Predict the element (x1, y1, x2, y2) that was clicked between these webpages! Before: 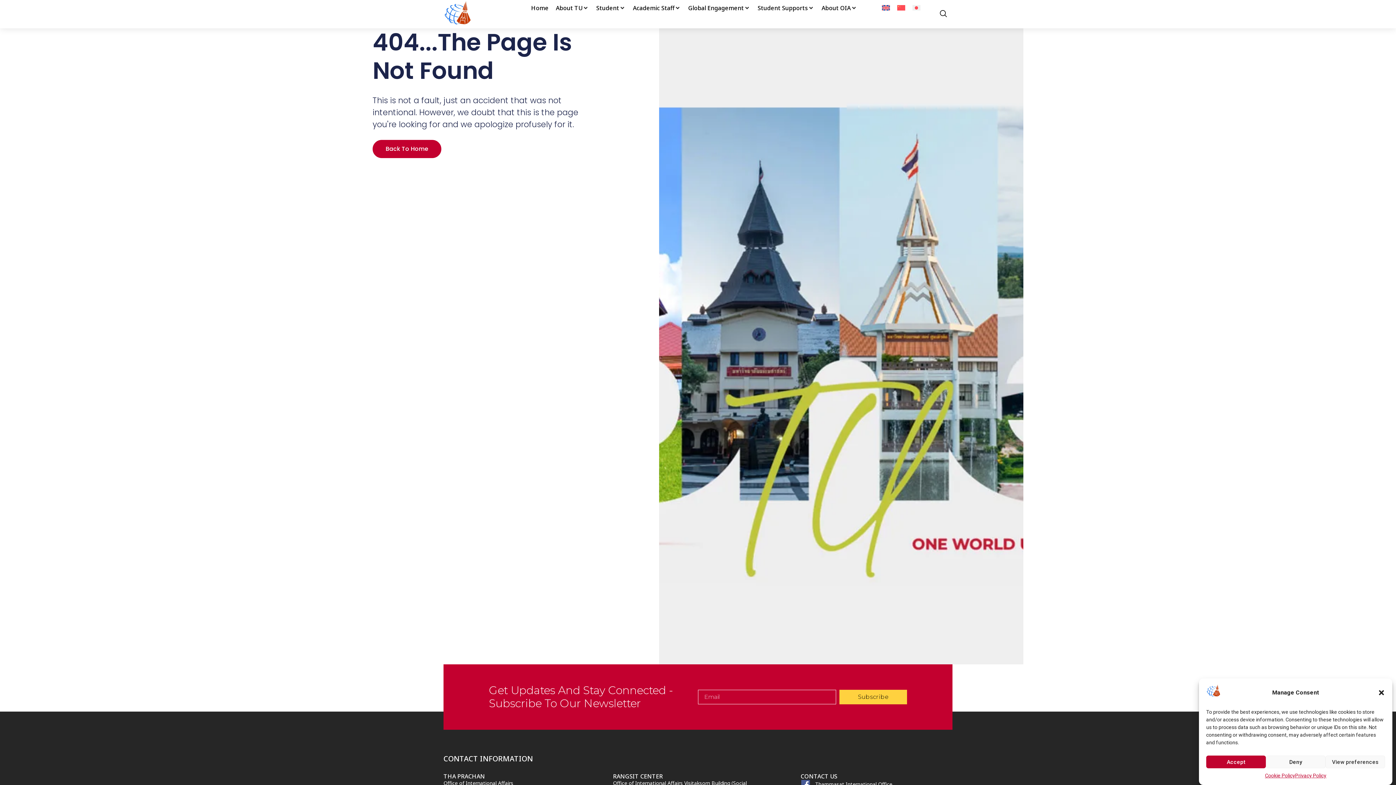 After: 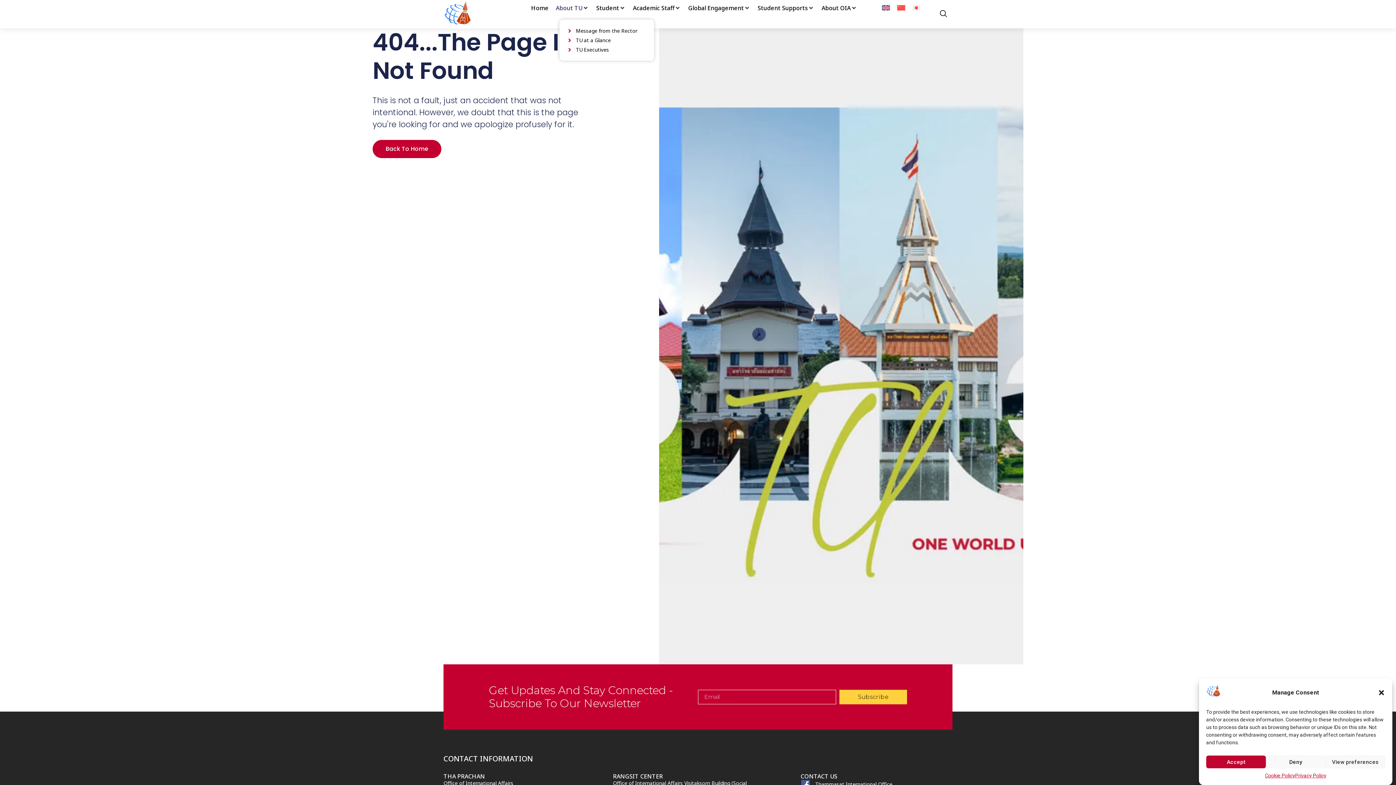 Action: label: About TU bbox: (556, 3, 582, 12)